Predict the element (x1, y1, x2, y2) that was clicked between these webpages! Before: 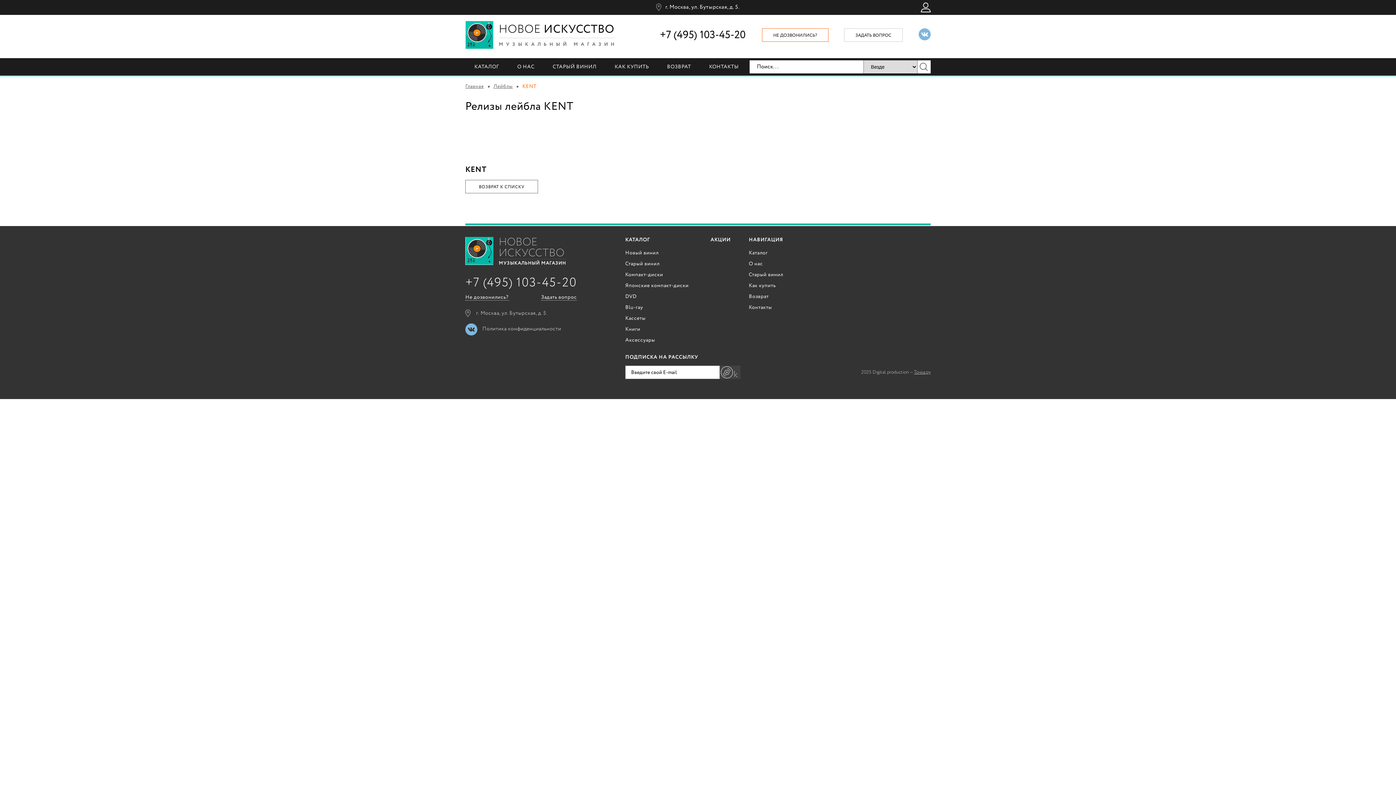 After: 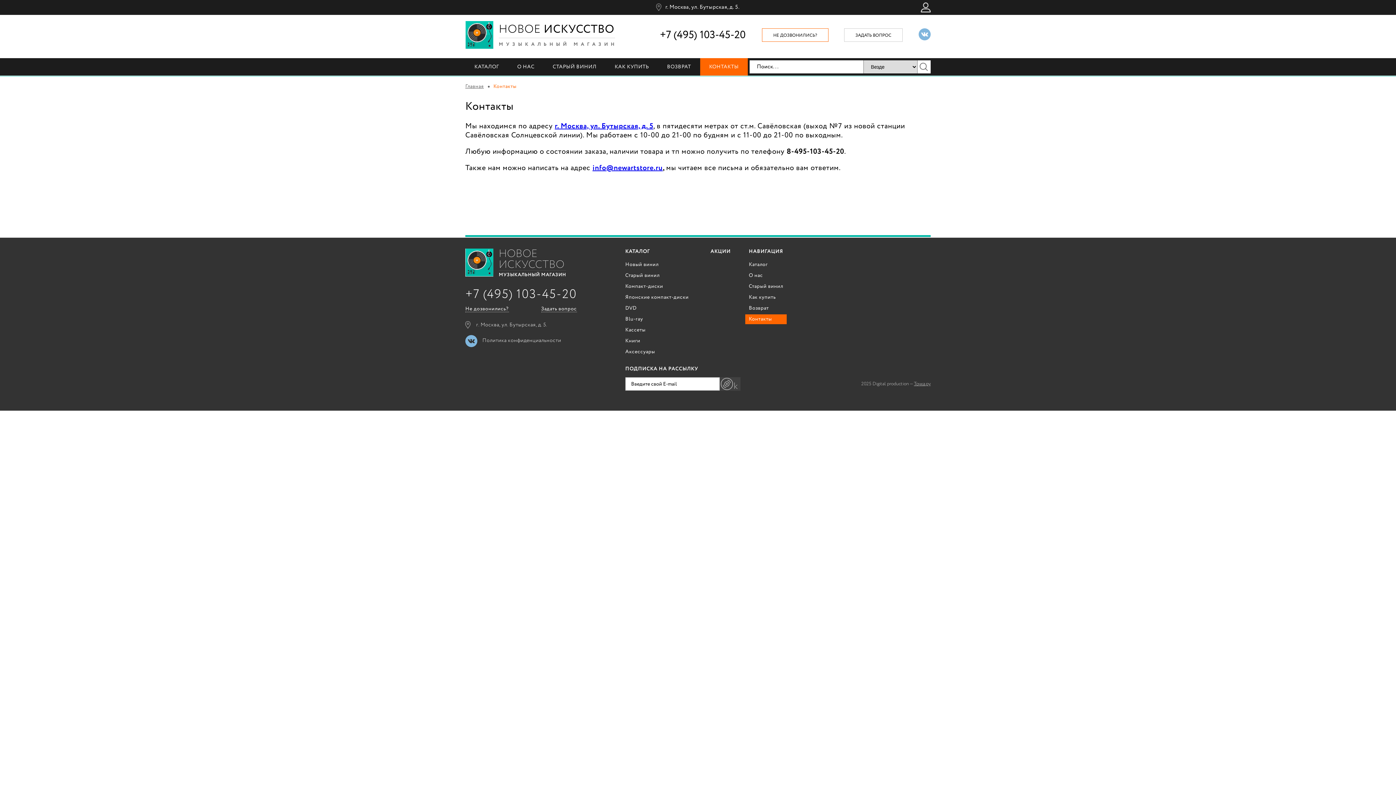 Action: label: Контакты bbox: (745, 302, 787, 312)